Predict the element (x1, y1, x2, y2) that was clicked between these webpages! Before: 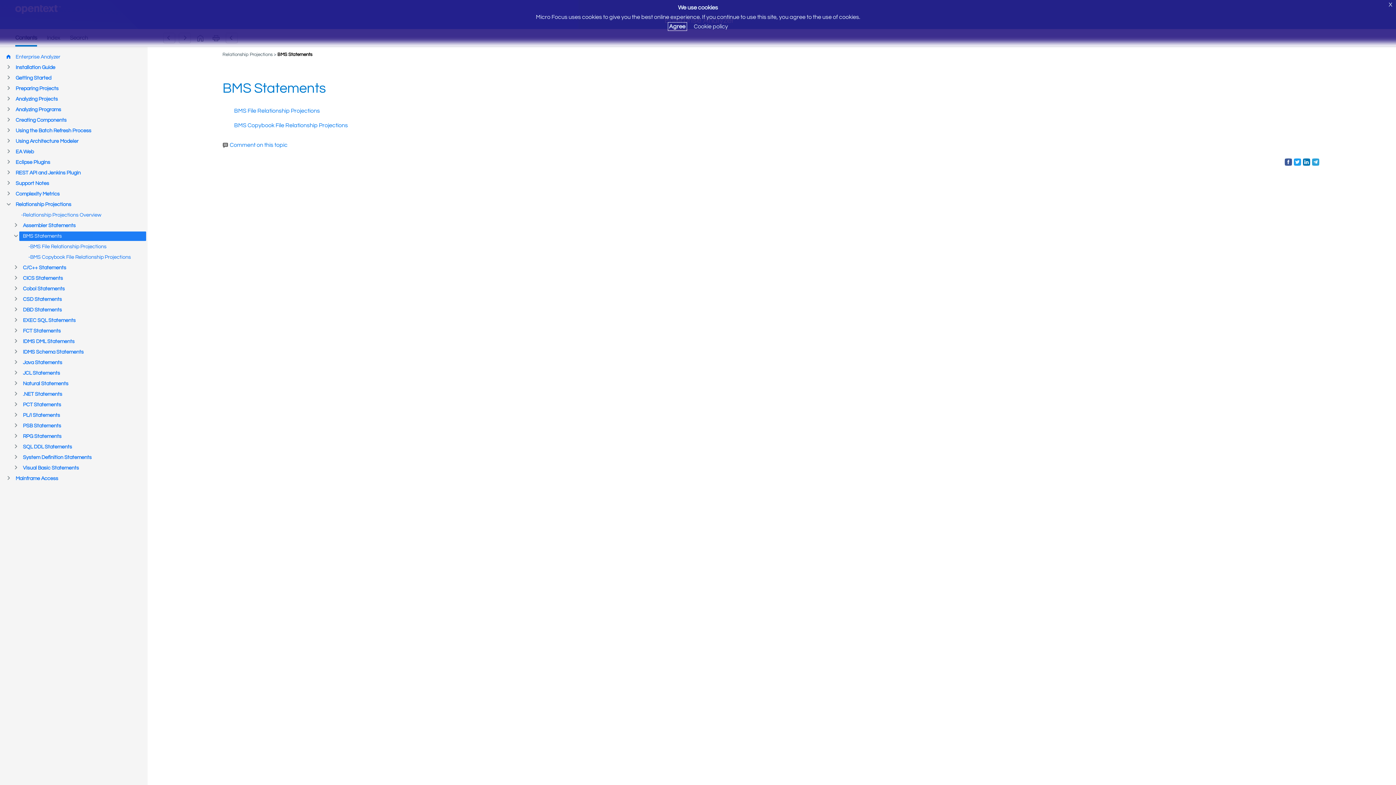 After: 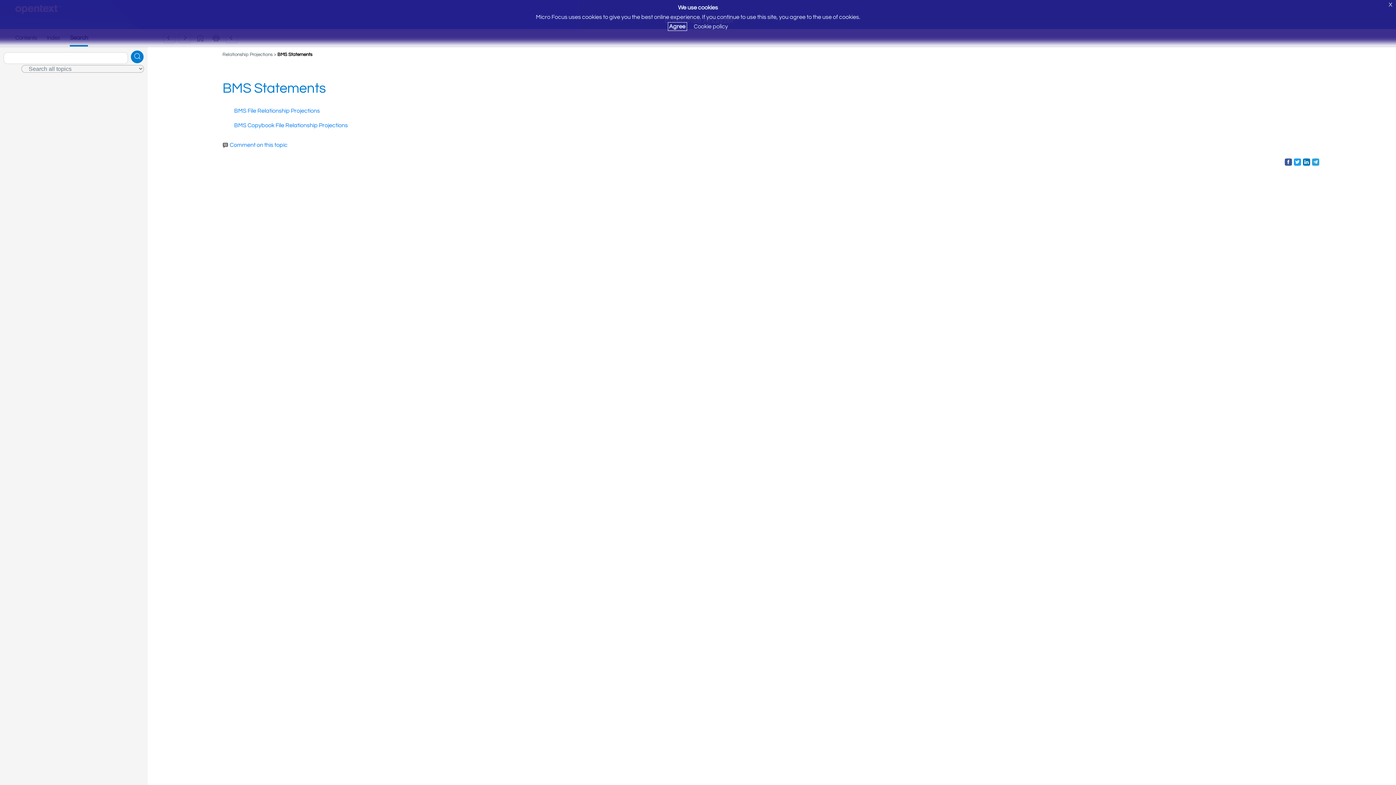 Action: bbox: (69, 34, 88, 45)